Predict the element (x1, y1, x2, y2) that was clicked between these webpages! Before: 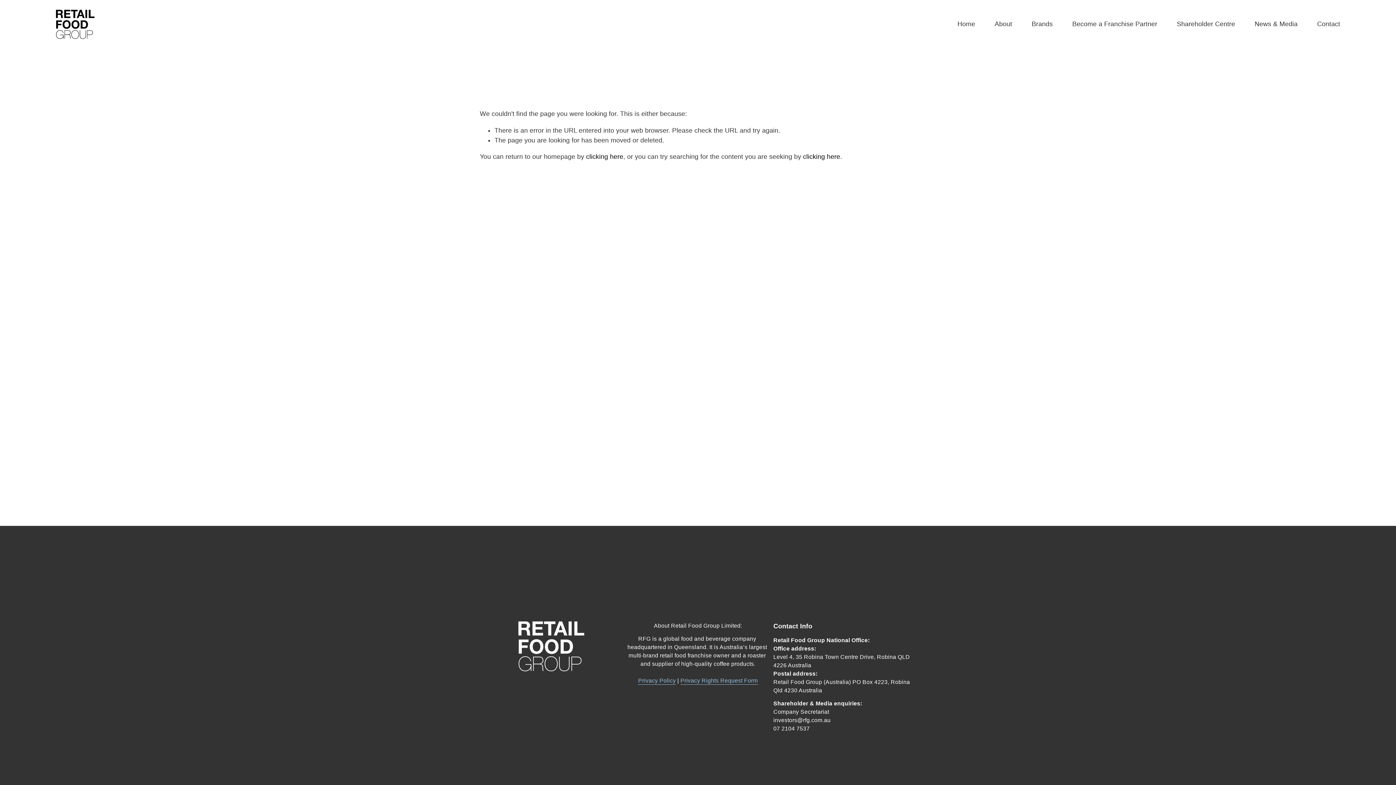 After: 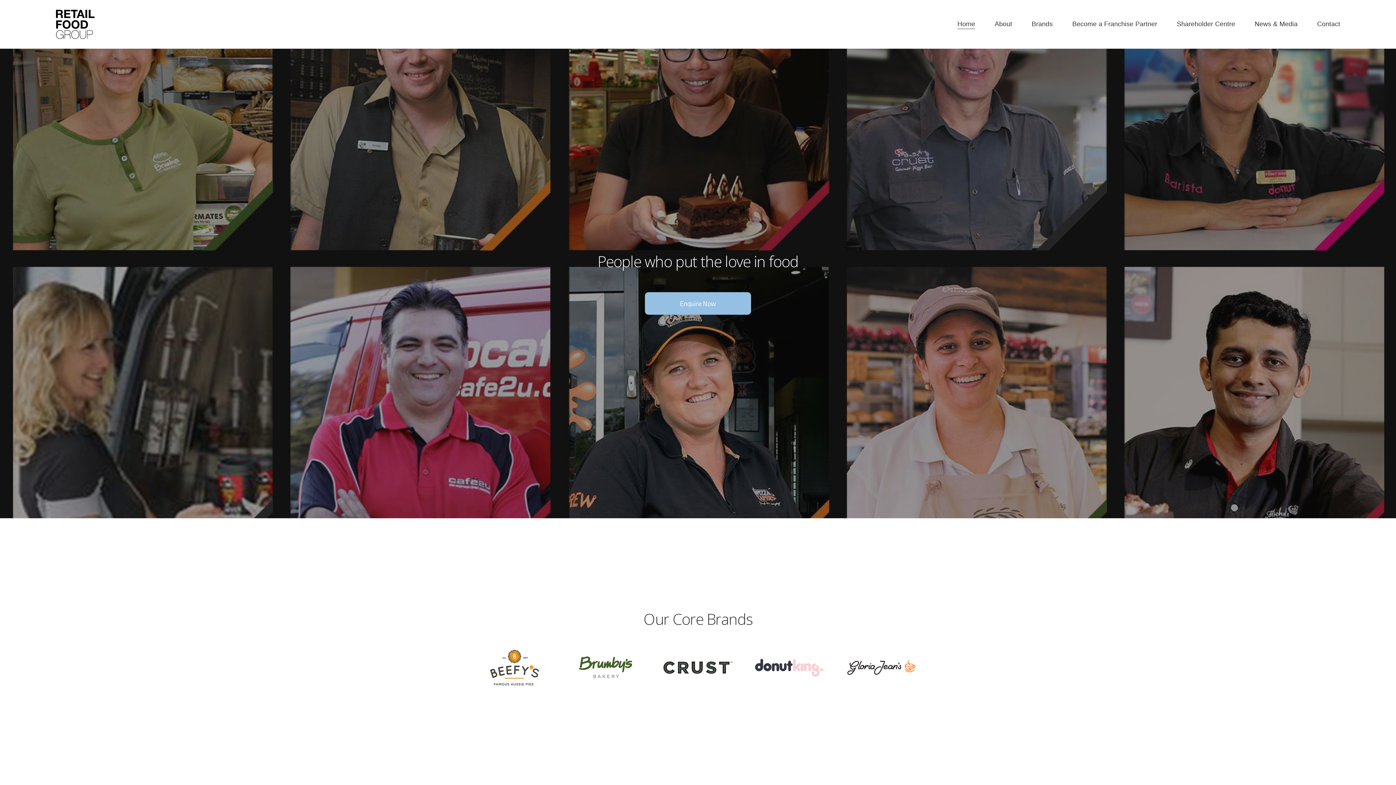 Action: label: Home bbox: (957, 18, 975, 29)